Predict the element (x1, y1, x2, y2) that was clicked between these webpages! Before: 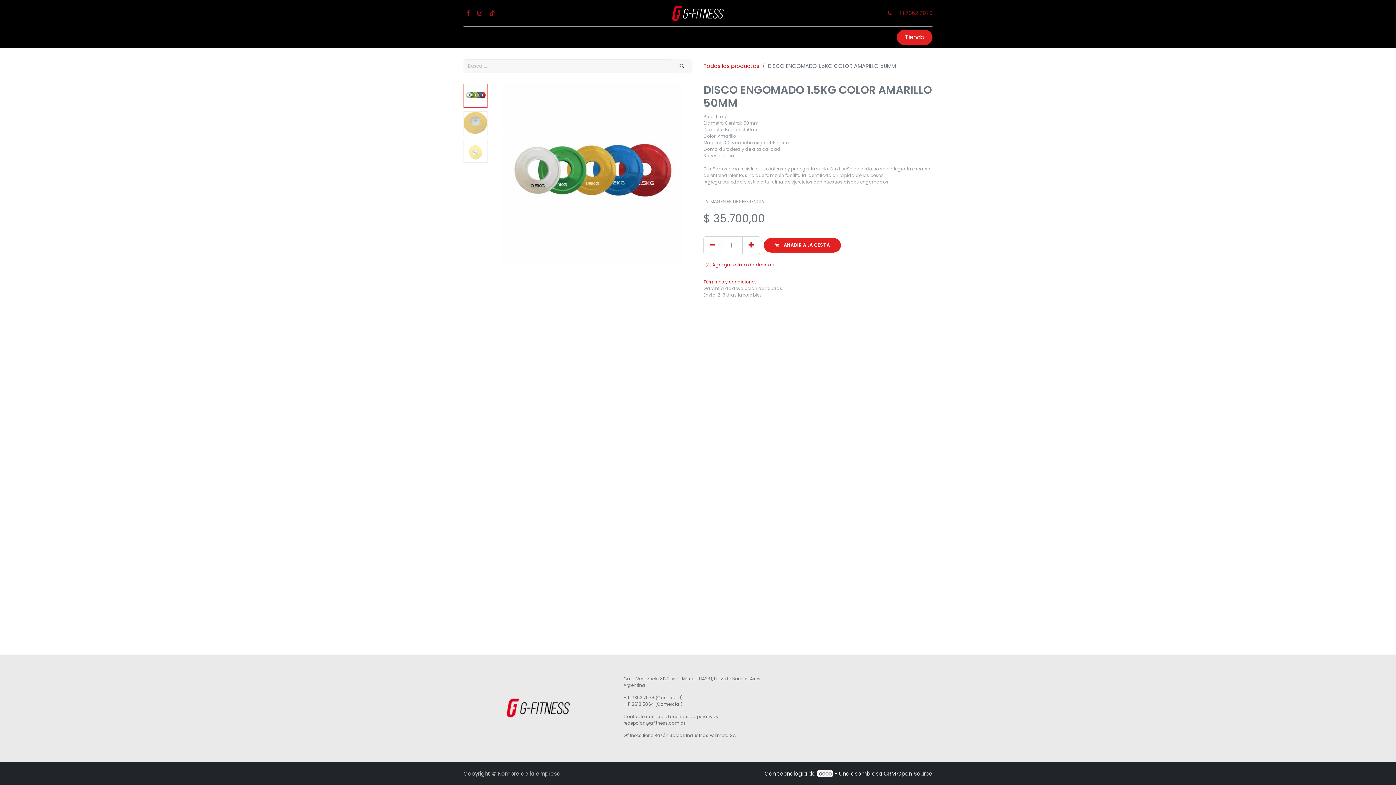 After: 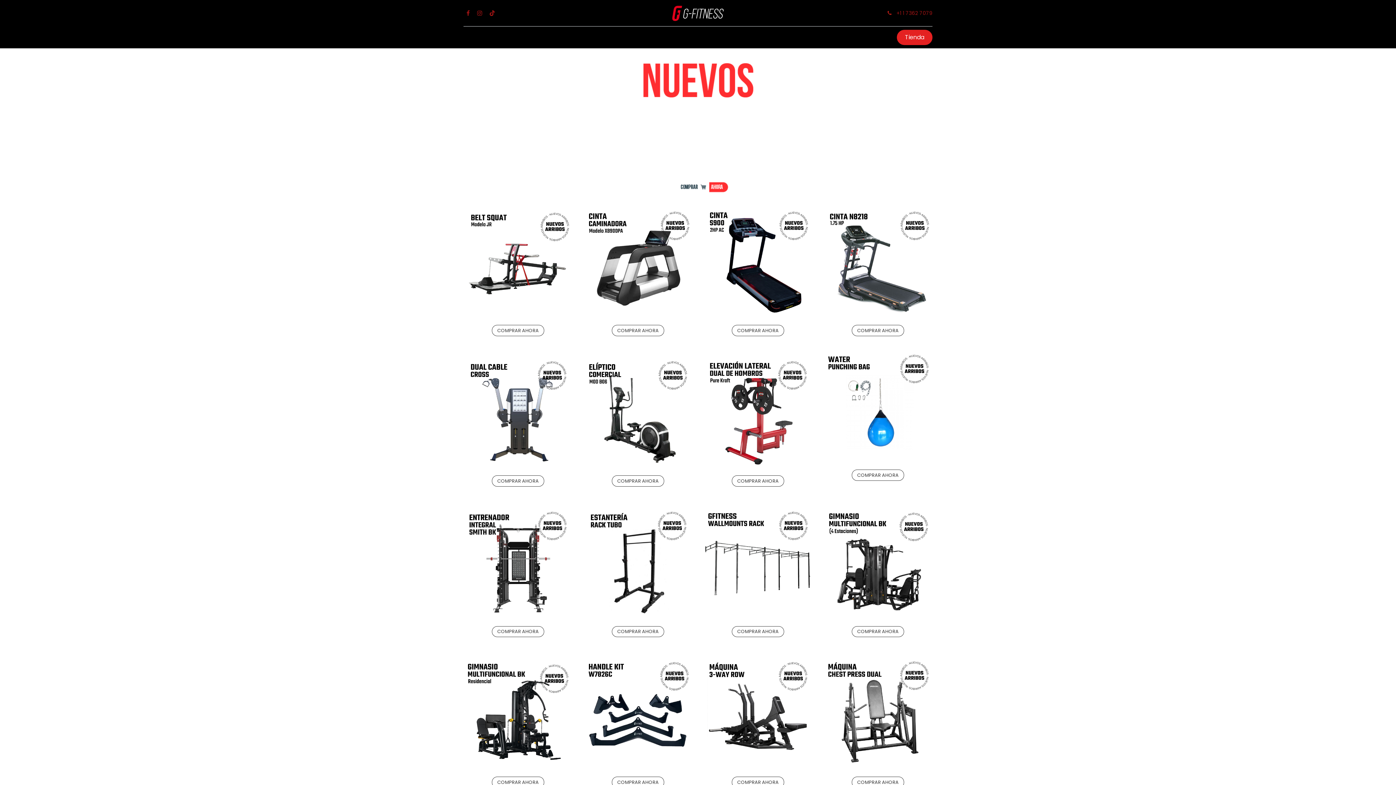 Action: bbox: (576, 31, 601, 43) label: ARRIBOS